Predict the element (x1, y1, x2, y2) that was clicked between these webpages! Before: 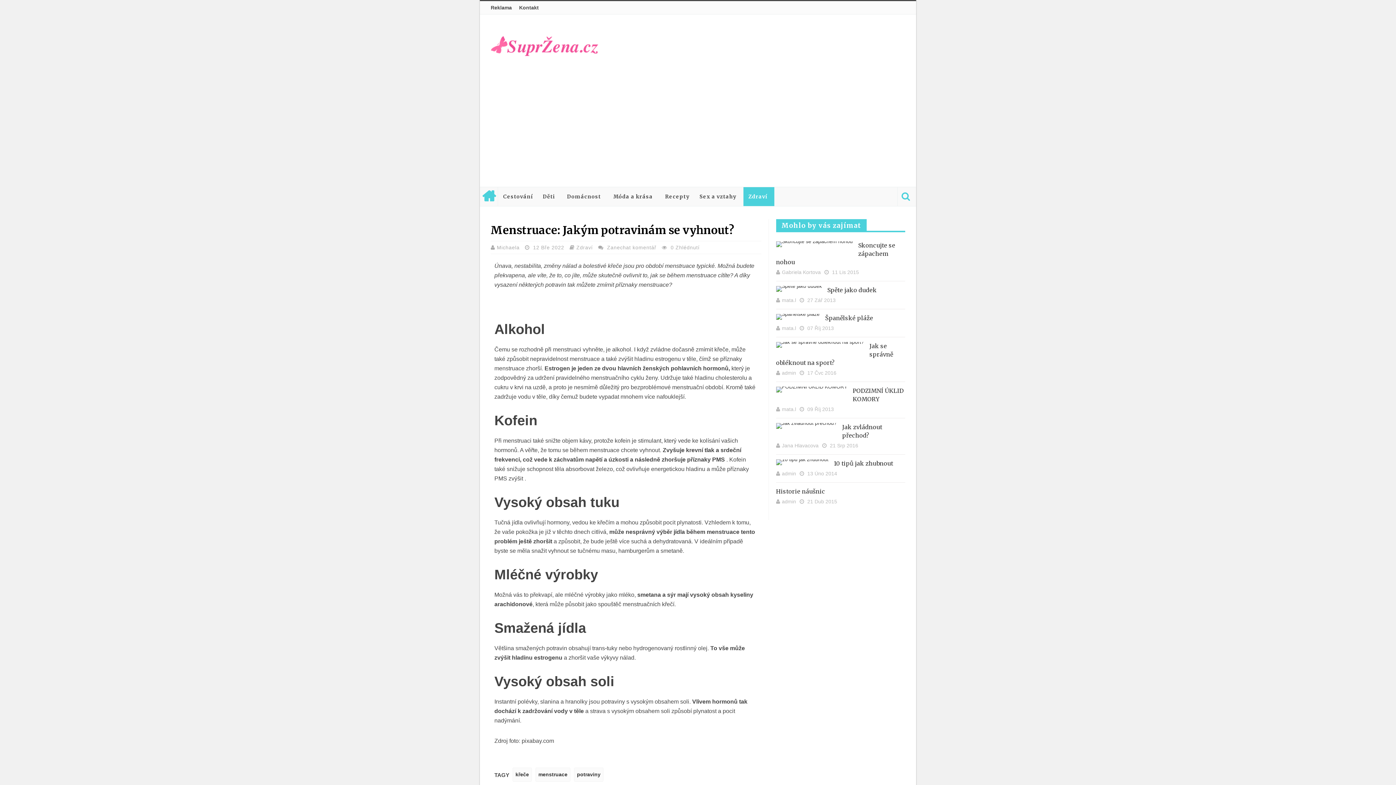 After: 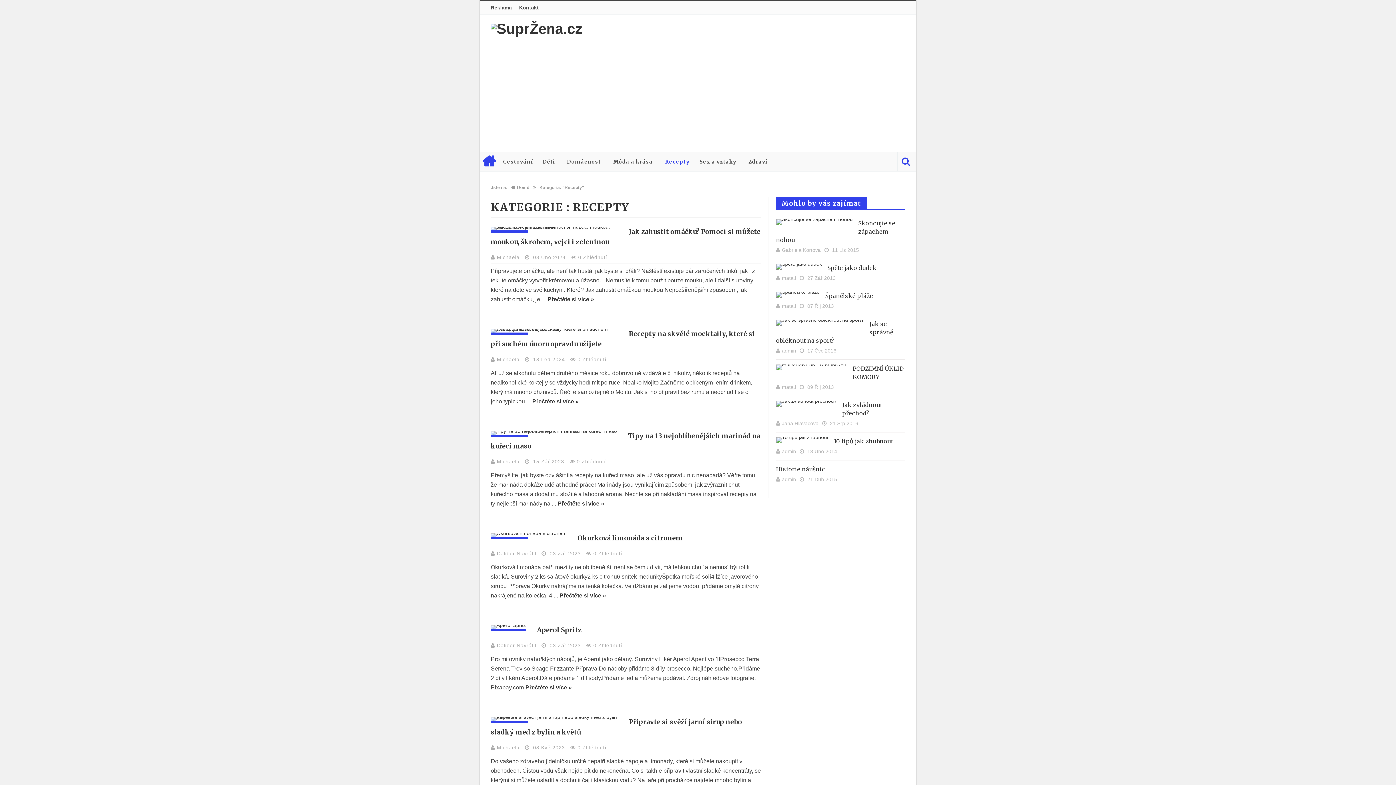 Action: label: Recepty bbox: (660, 187, 694, 206)